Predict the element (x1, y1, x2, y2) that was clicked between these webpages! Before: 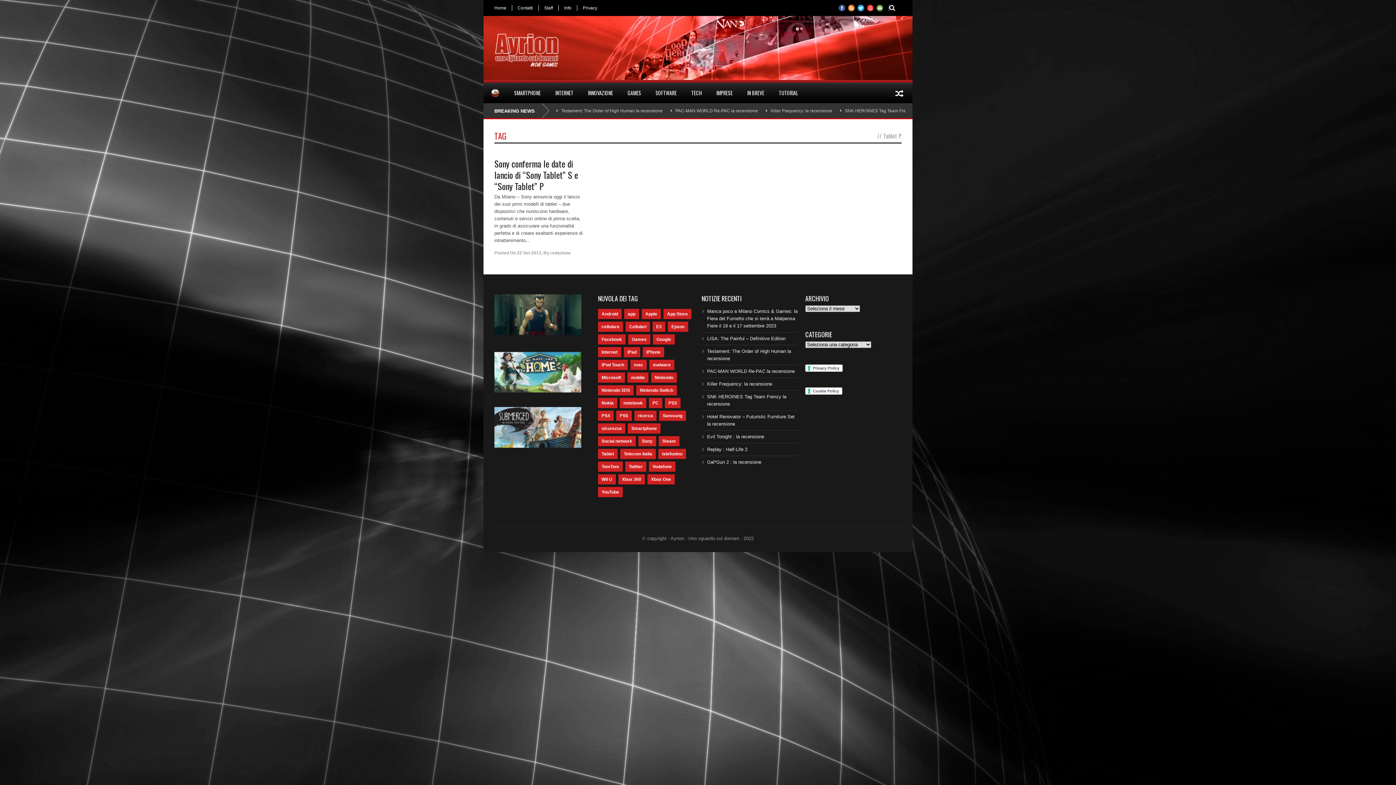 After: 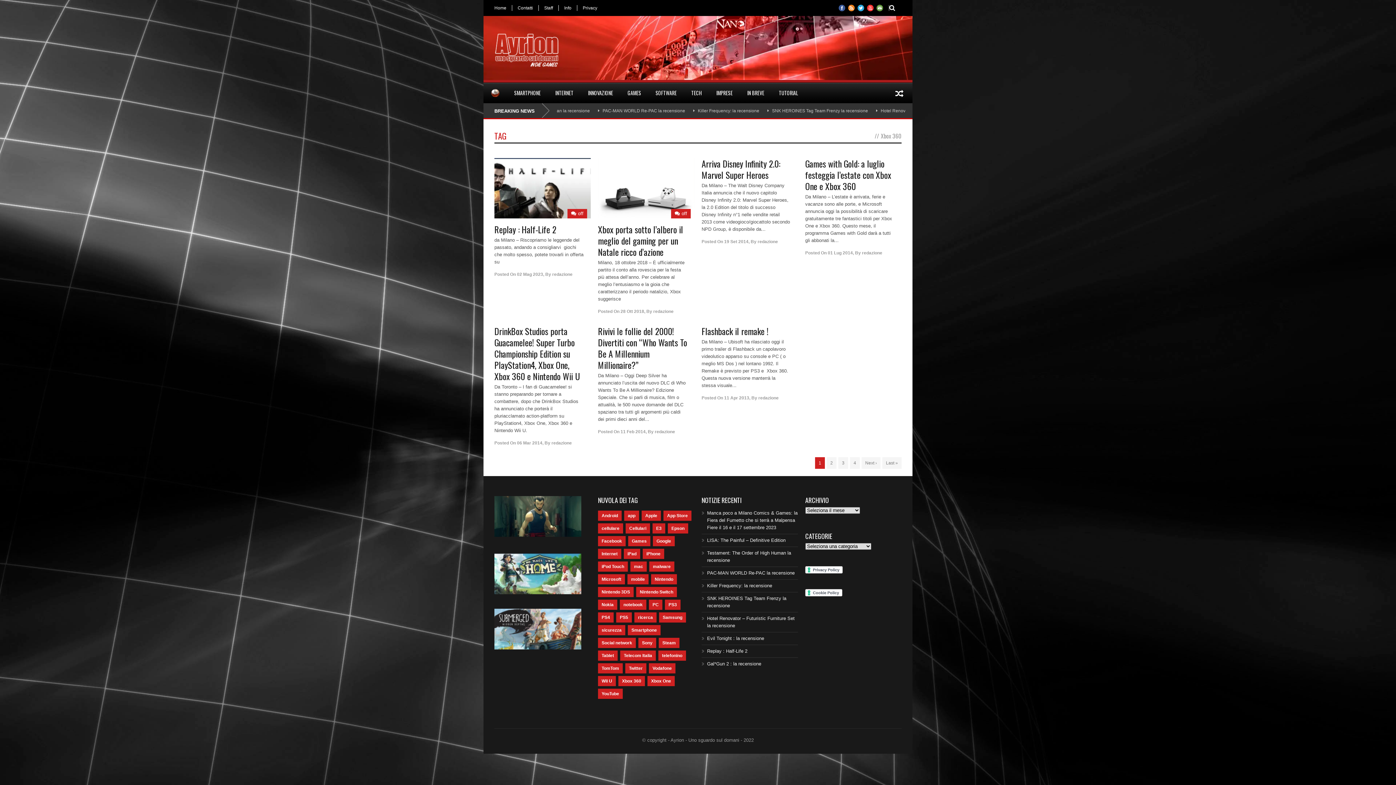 Action: bbox: (618, 474, 645, 484) label: Xbox 360 (178 elementi)